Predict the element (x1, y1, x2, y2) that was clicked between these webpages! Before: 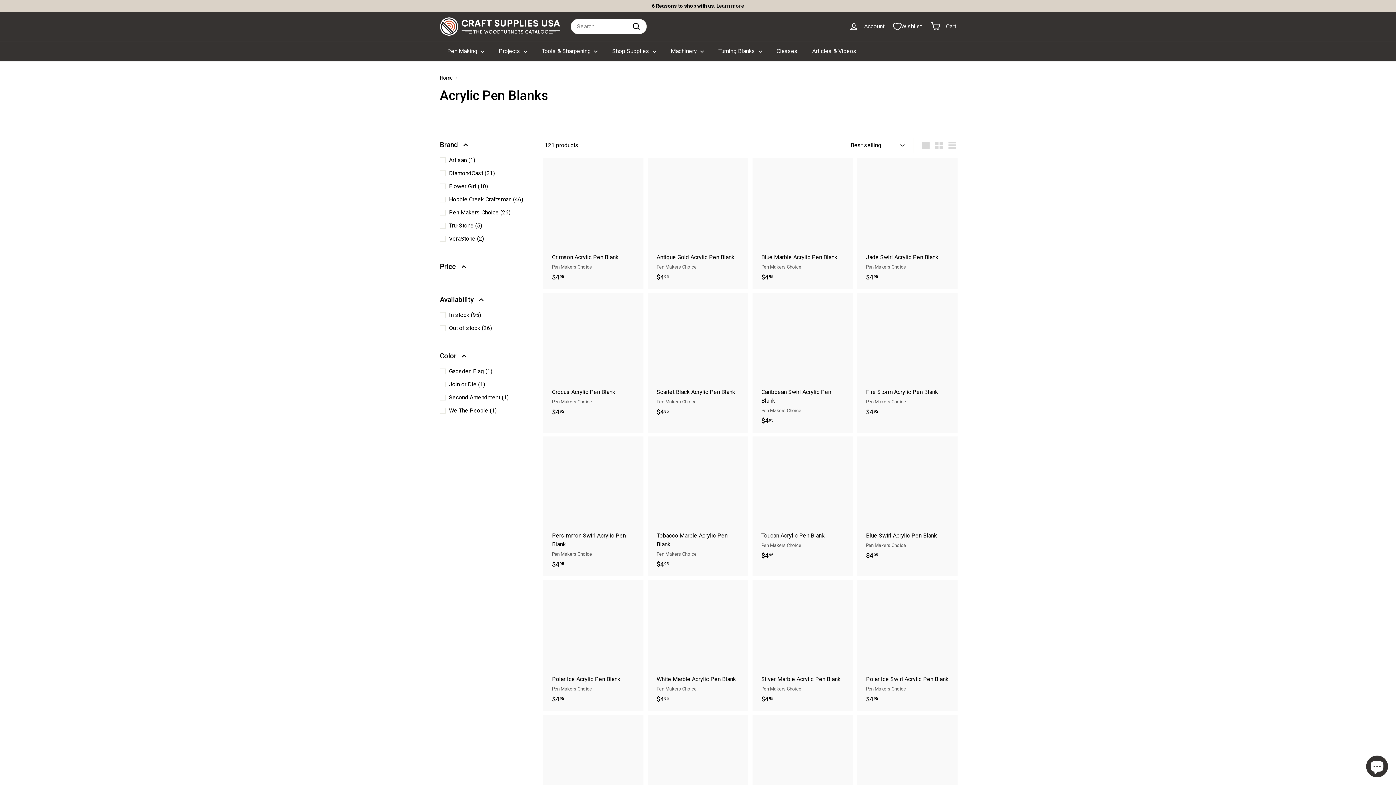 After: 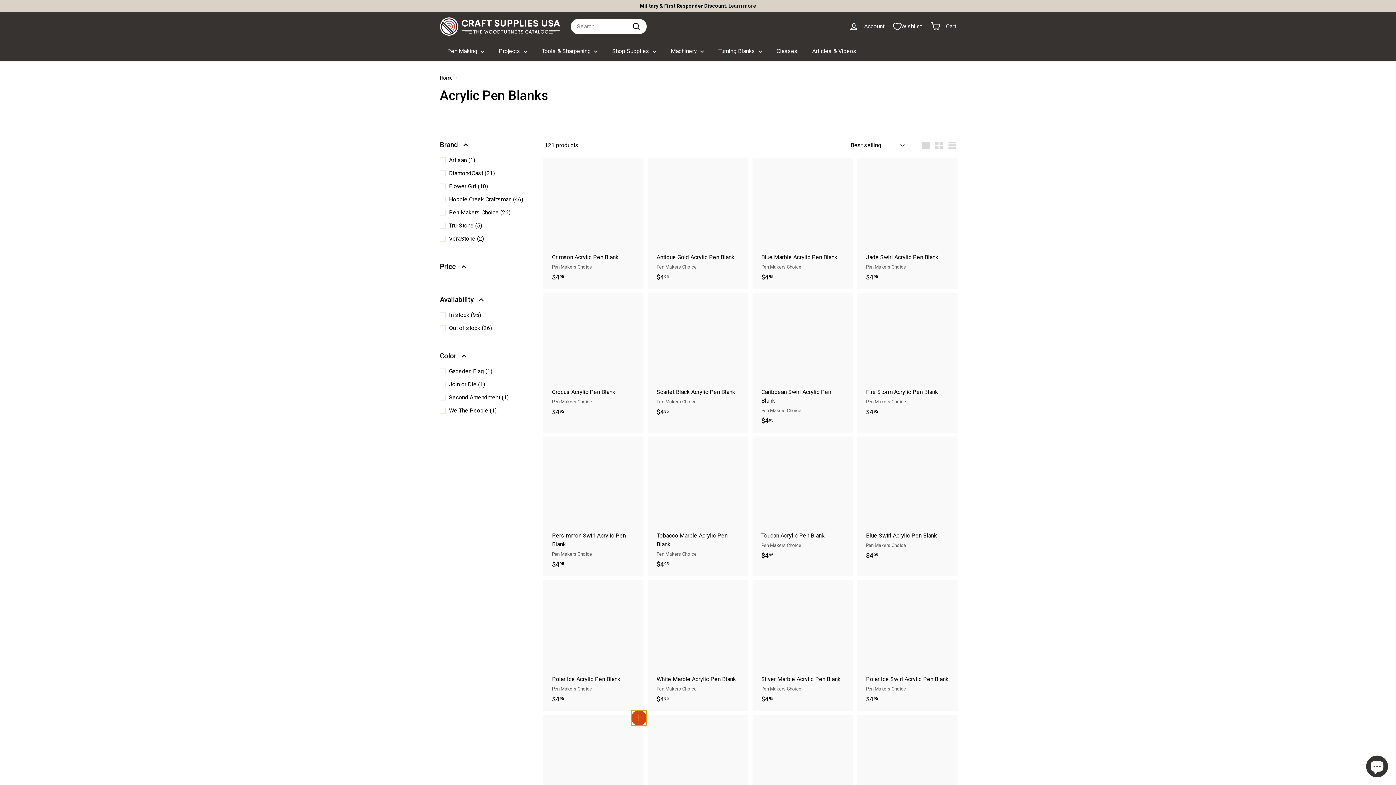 Action: bbox: (632, 713, 645, 727) label: Add to cart